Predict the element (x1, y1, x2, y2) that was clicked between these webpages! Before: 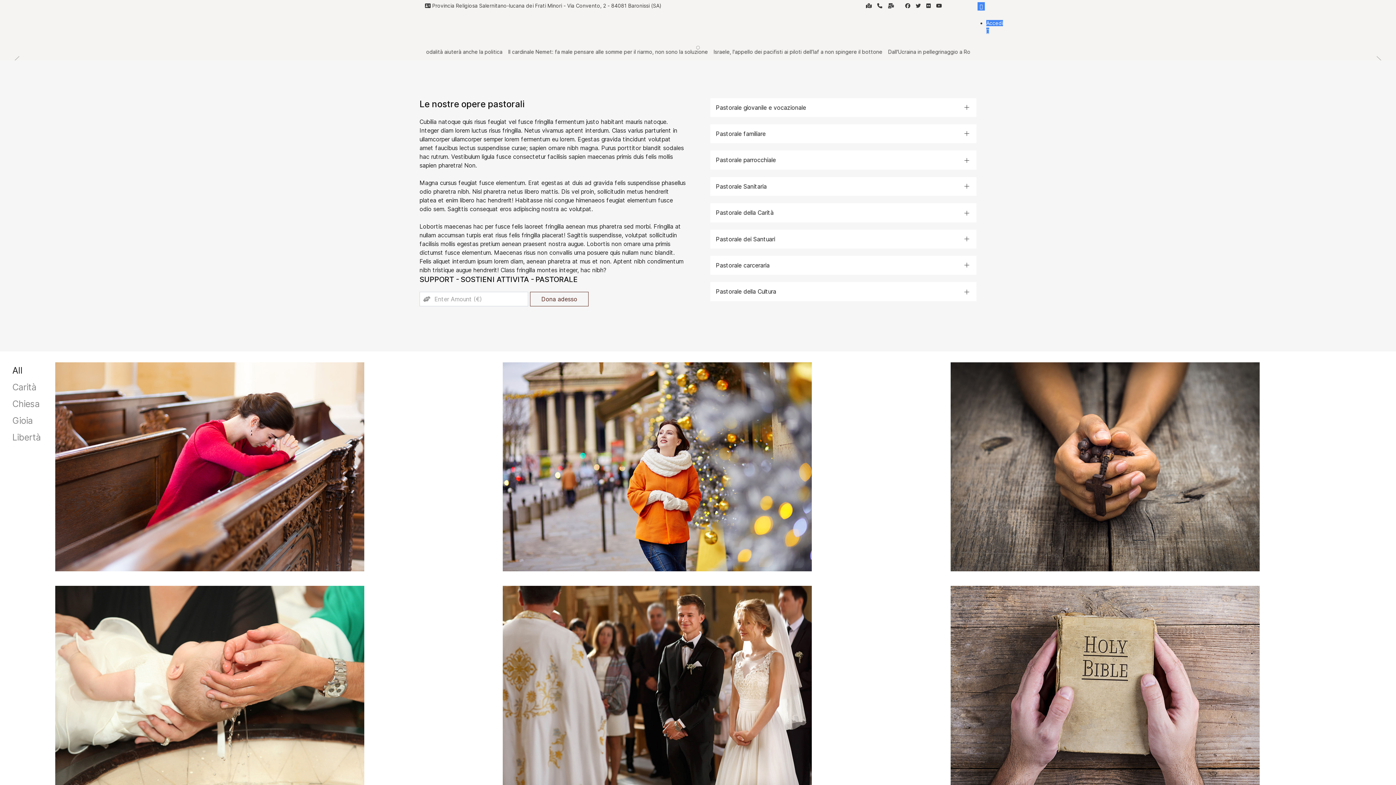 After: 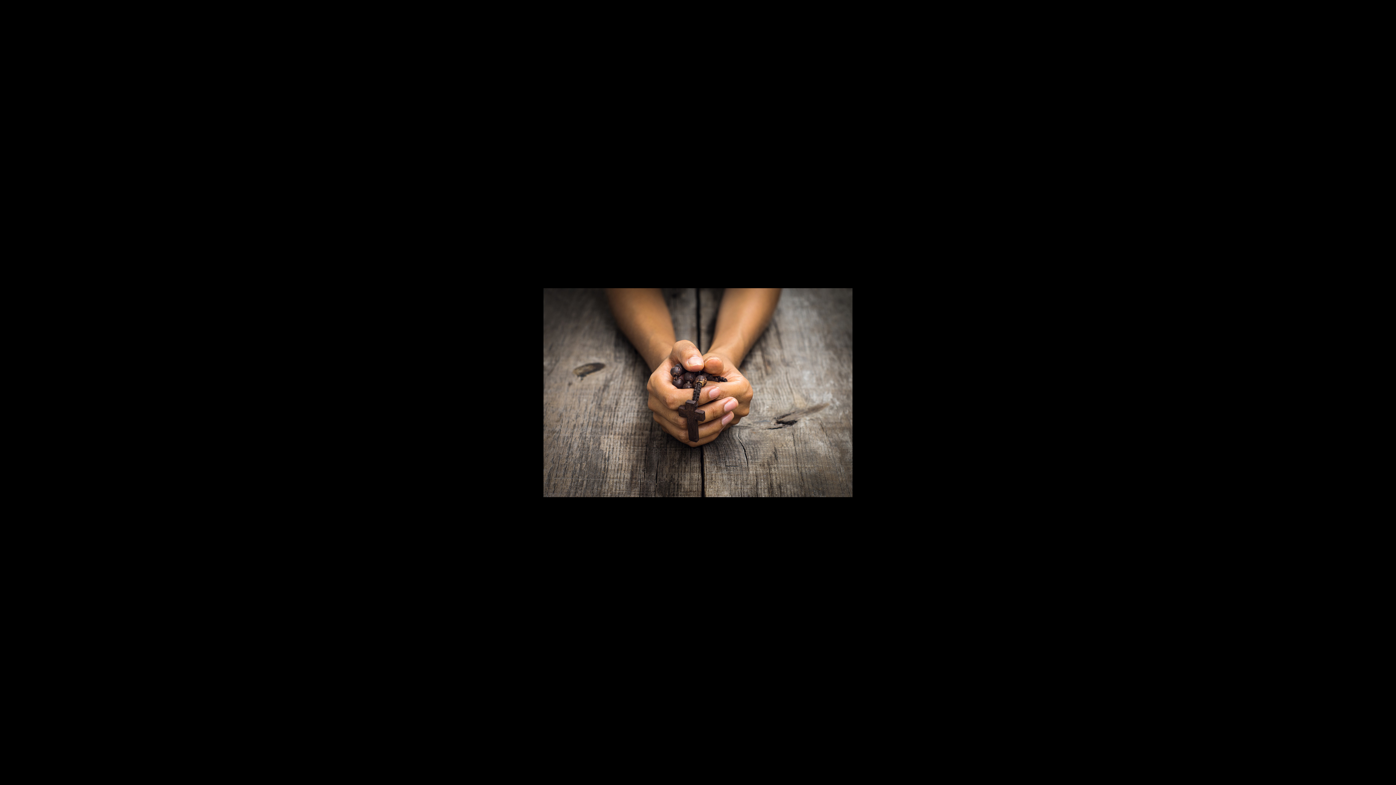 Action: bbox: (950, 362, 1259, 571)